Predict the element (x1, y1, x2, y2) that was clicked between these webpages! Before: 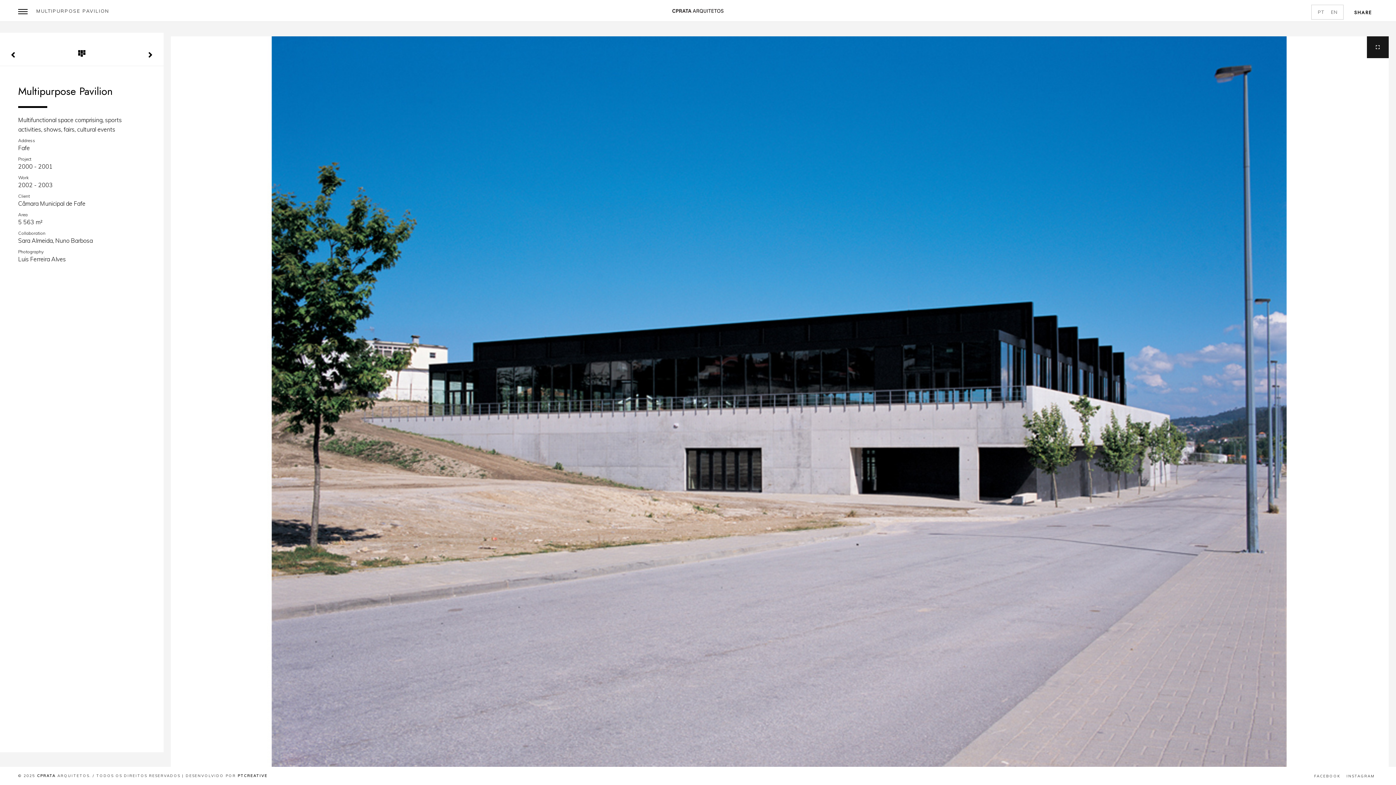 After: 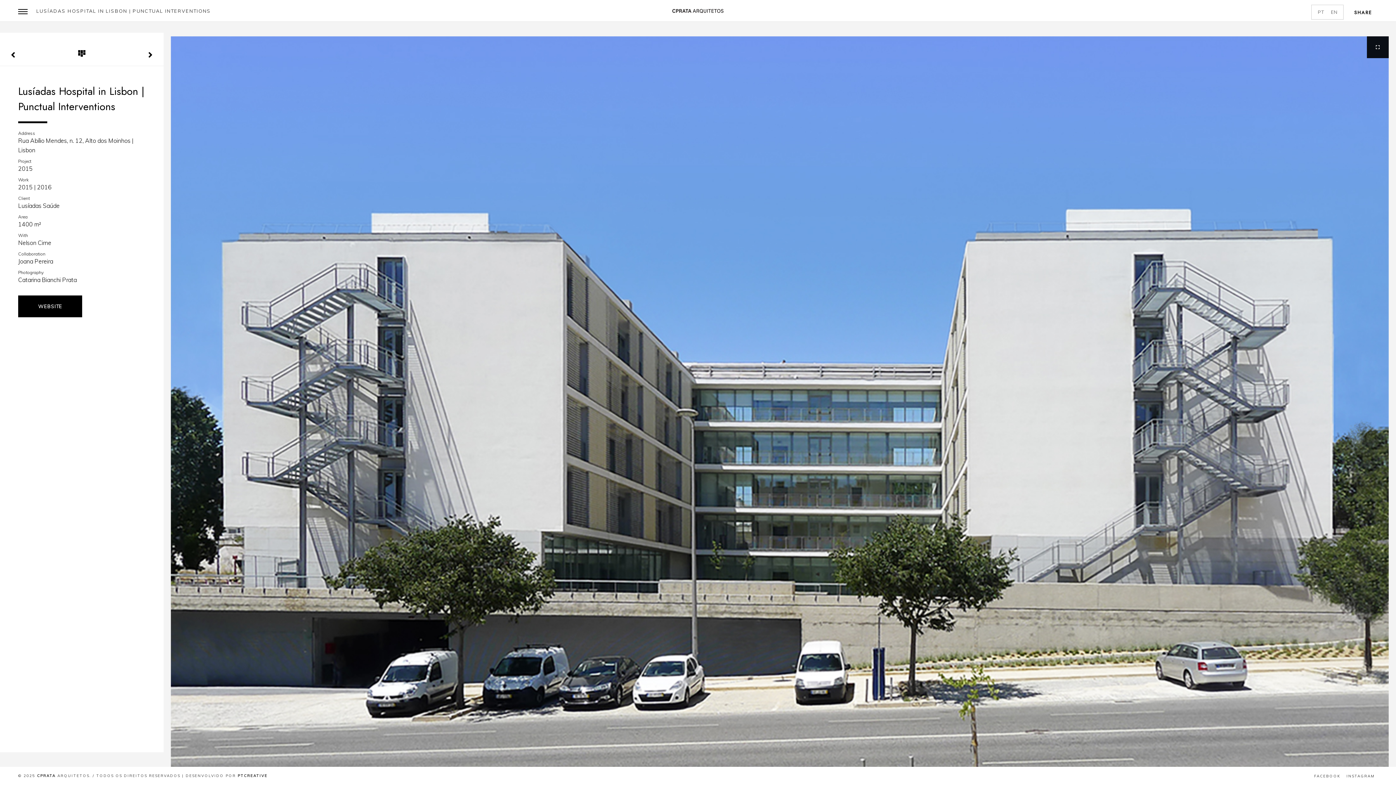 Action: bbox: (10, 46, 15, 60)